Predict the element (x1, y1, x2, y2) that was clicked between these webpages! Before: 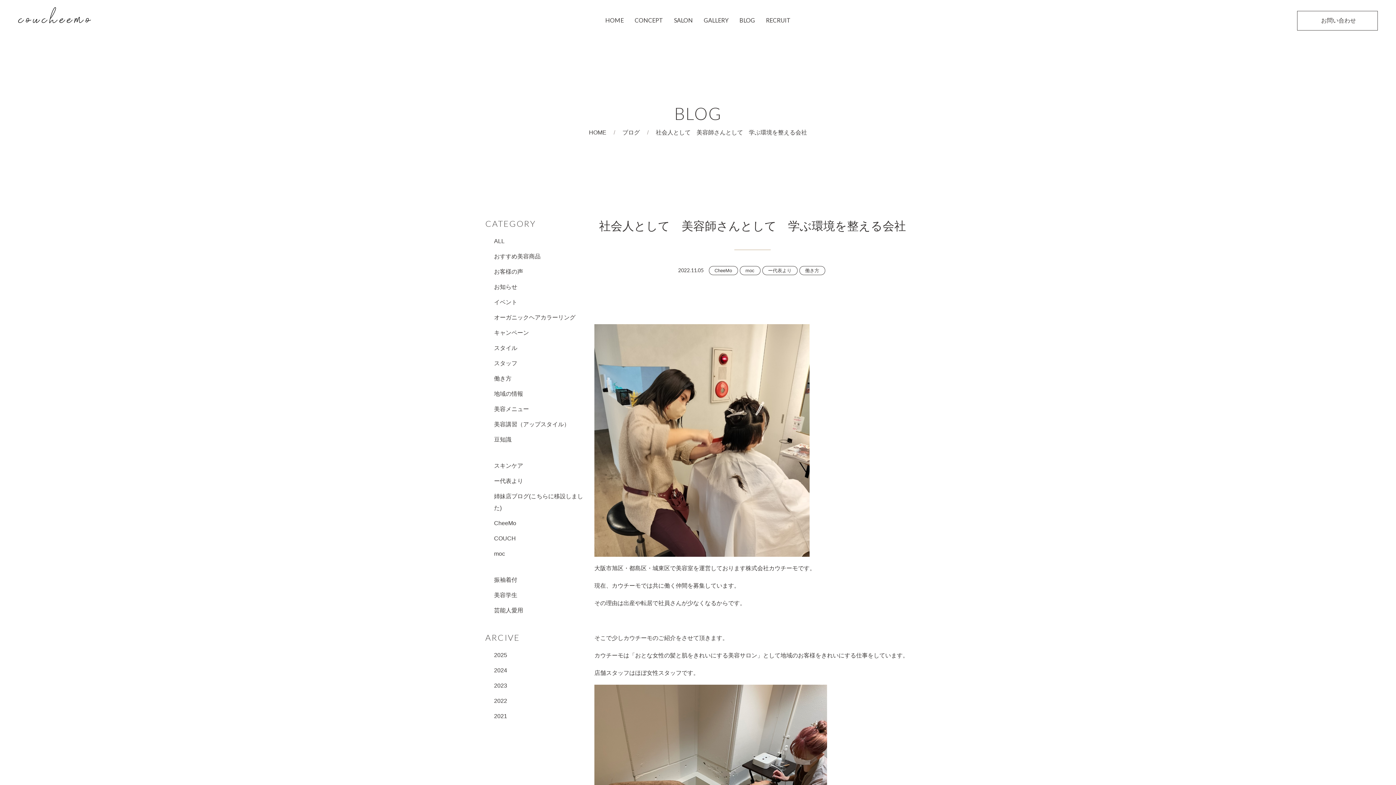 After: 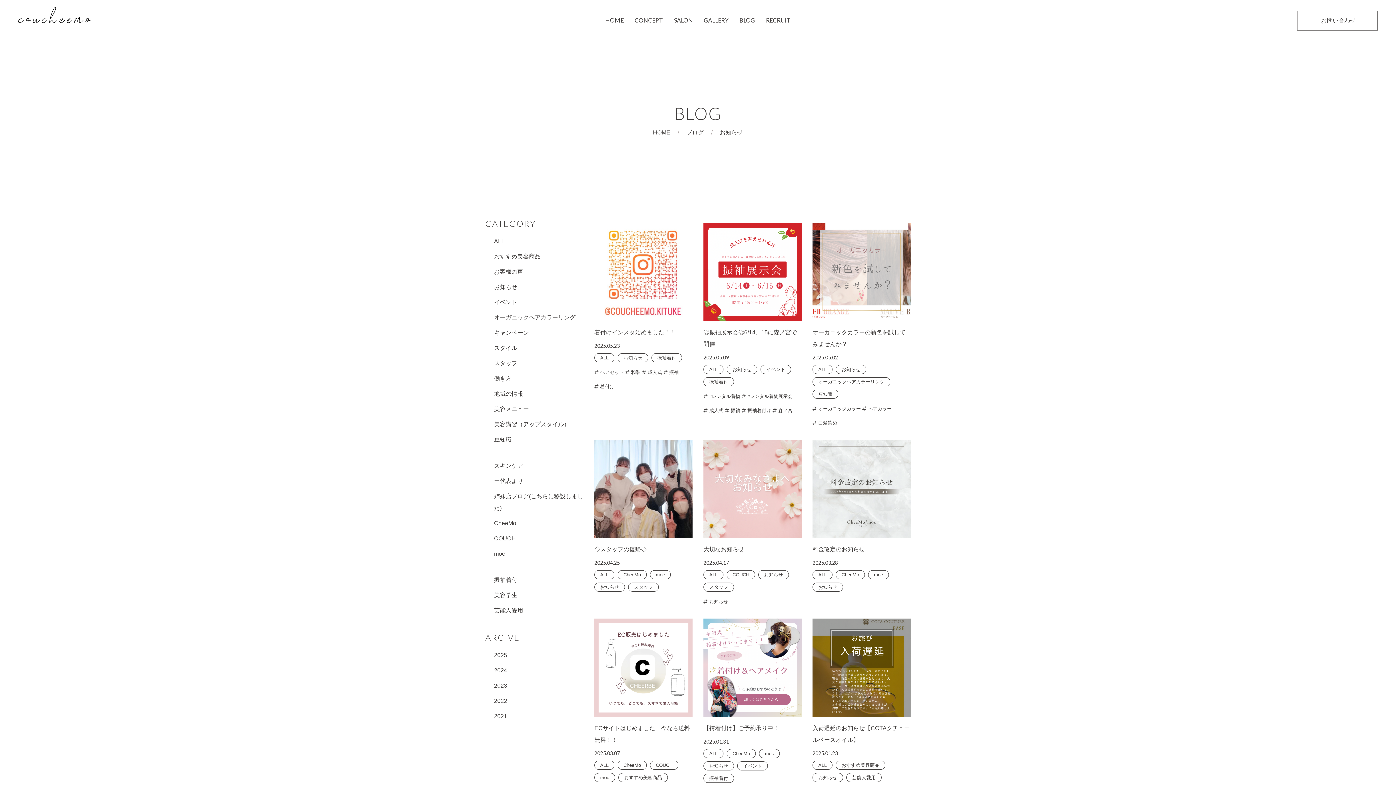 Action: bbox: (485, 281, 583, 293) label: お知らせ